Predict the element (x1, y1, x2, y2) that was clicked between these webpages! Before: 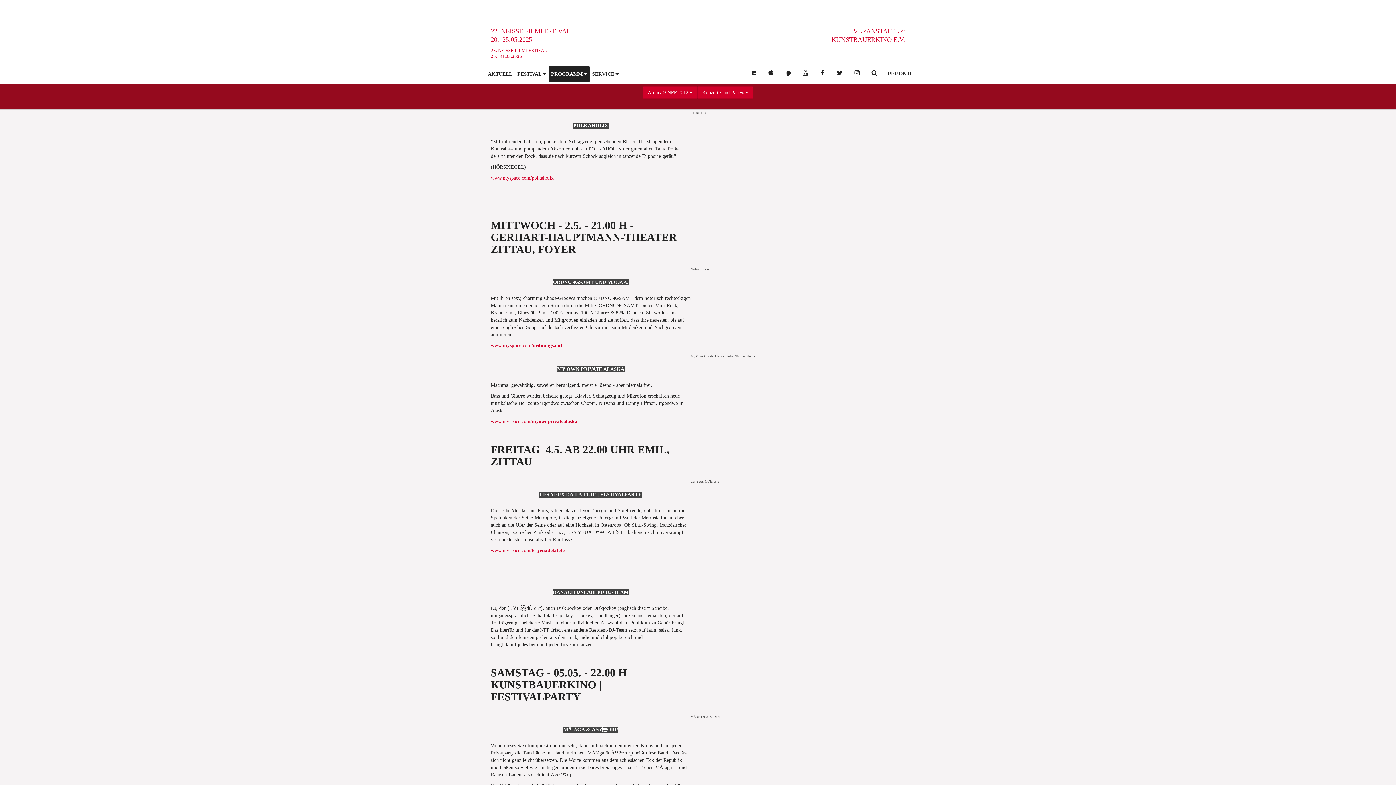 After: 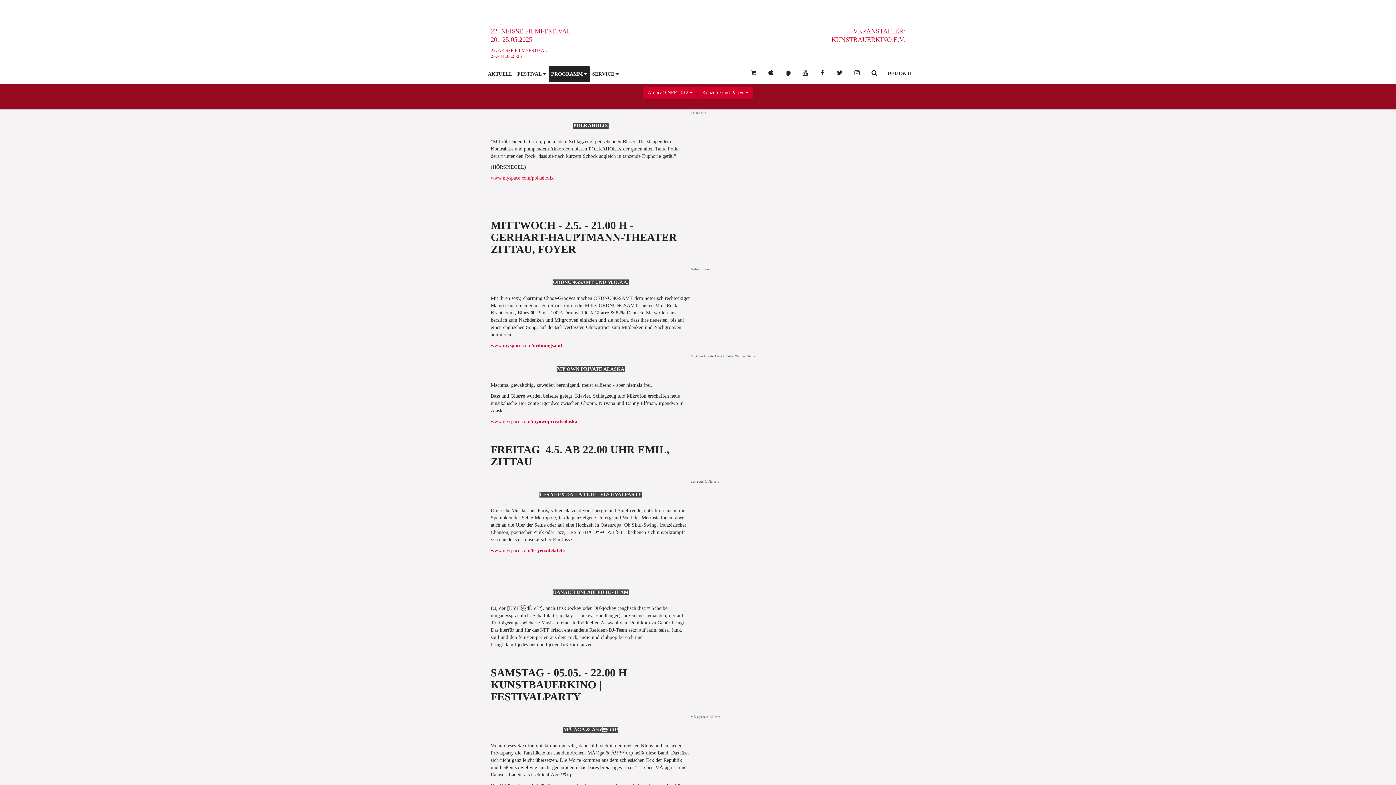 Action: label: INSTAGRAM bbox: (848, 66, 865, 80)